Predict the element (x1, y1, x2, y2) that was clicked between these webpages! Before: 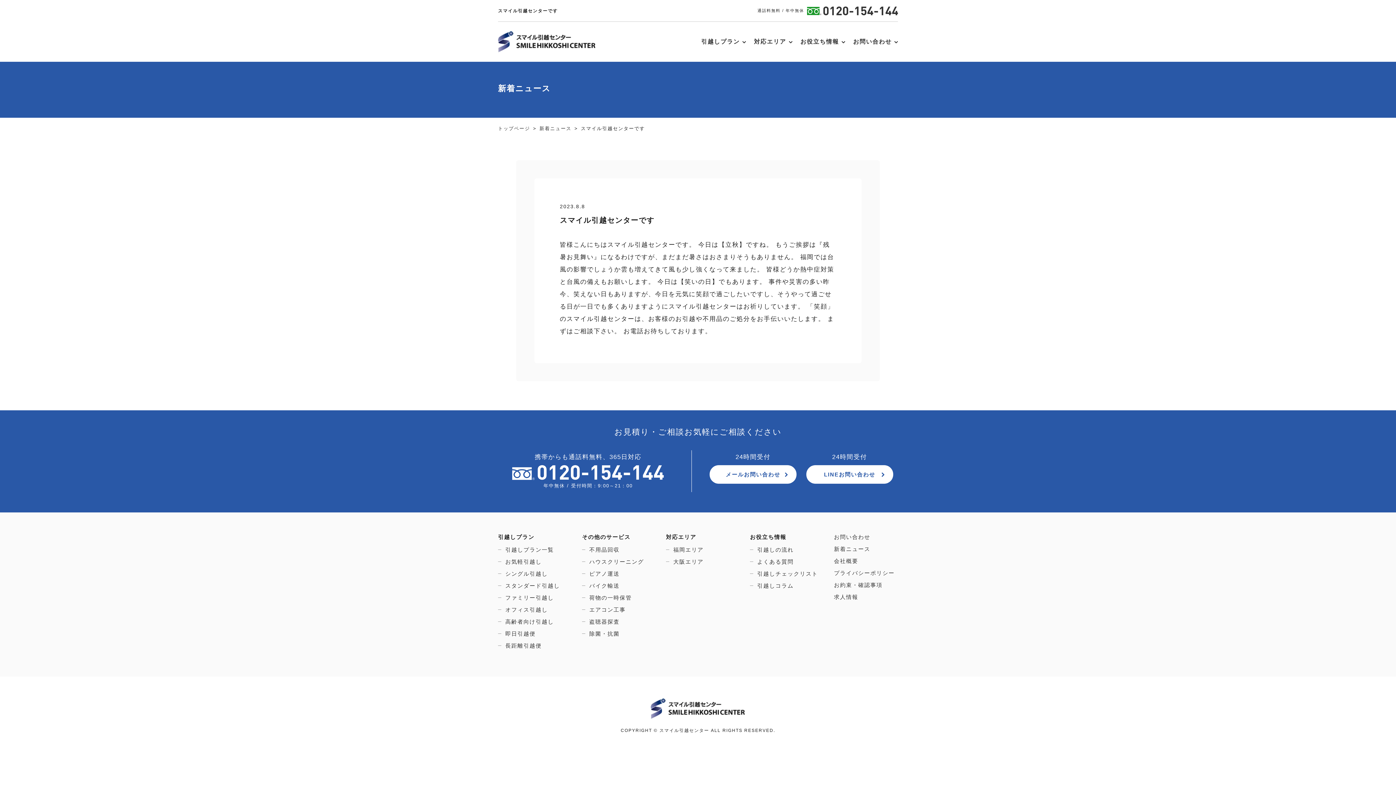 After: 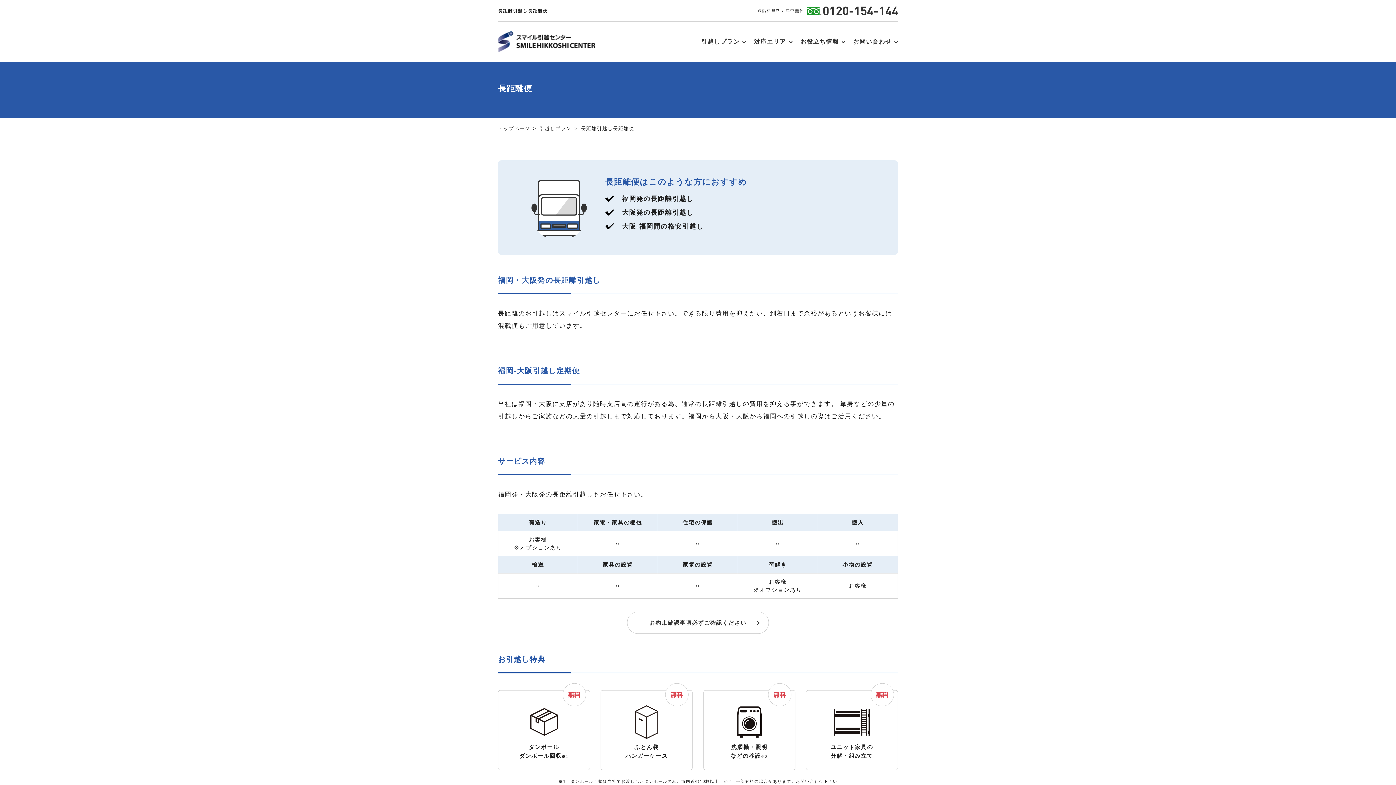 Action: bbox: (505, 643, 541, 648) label: 長距離引越便